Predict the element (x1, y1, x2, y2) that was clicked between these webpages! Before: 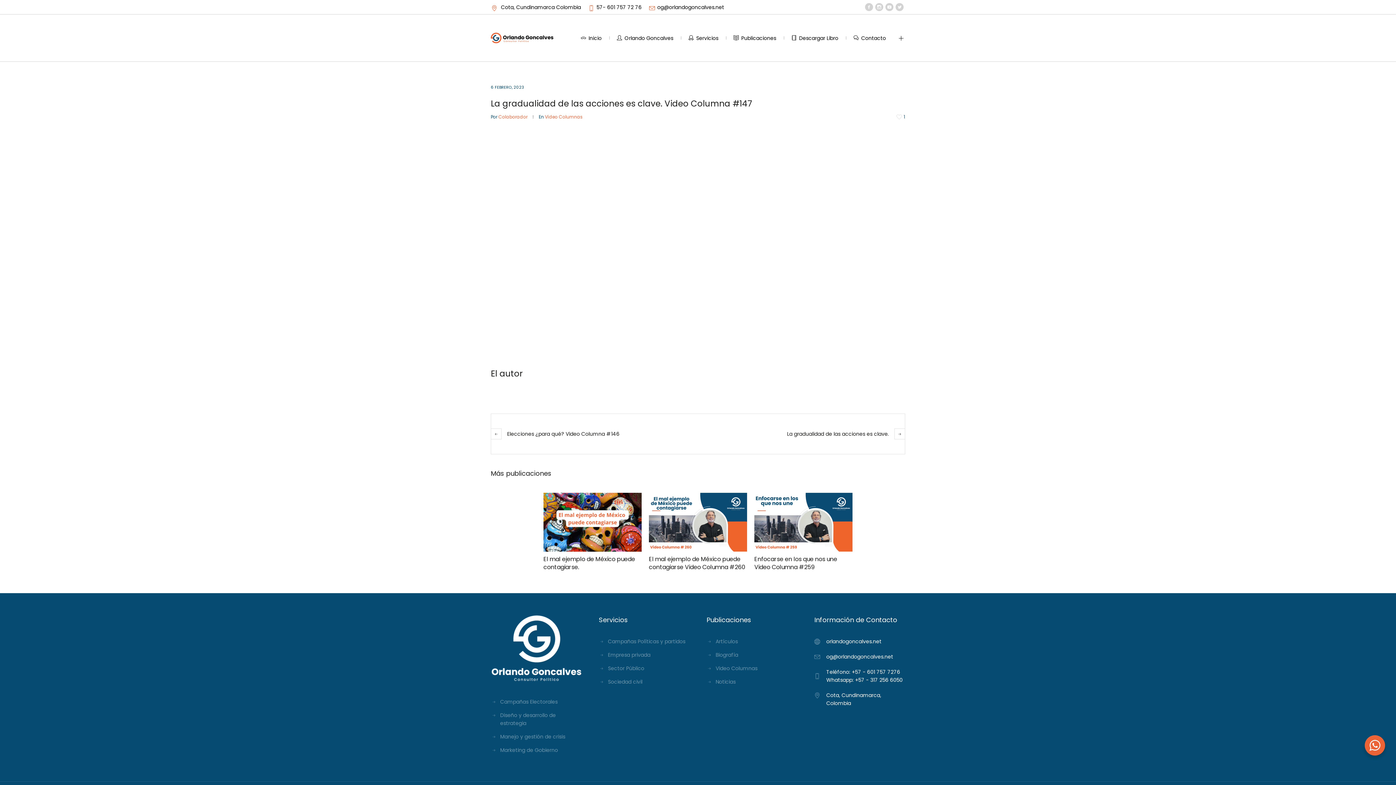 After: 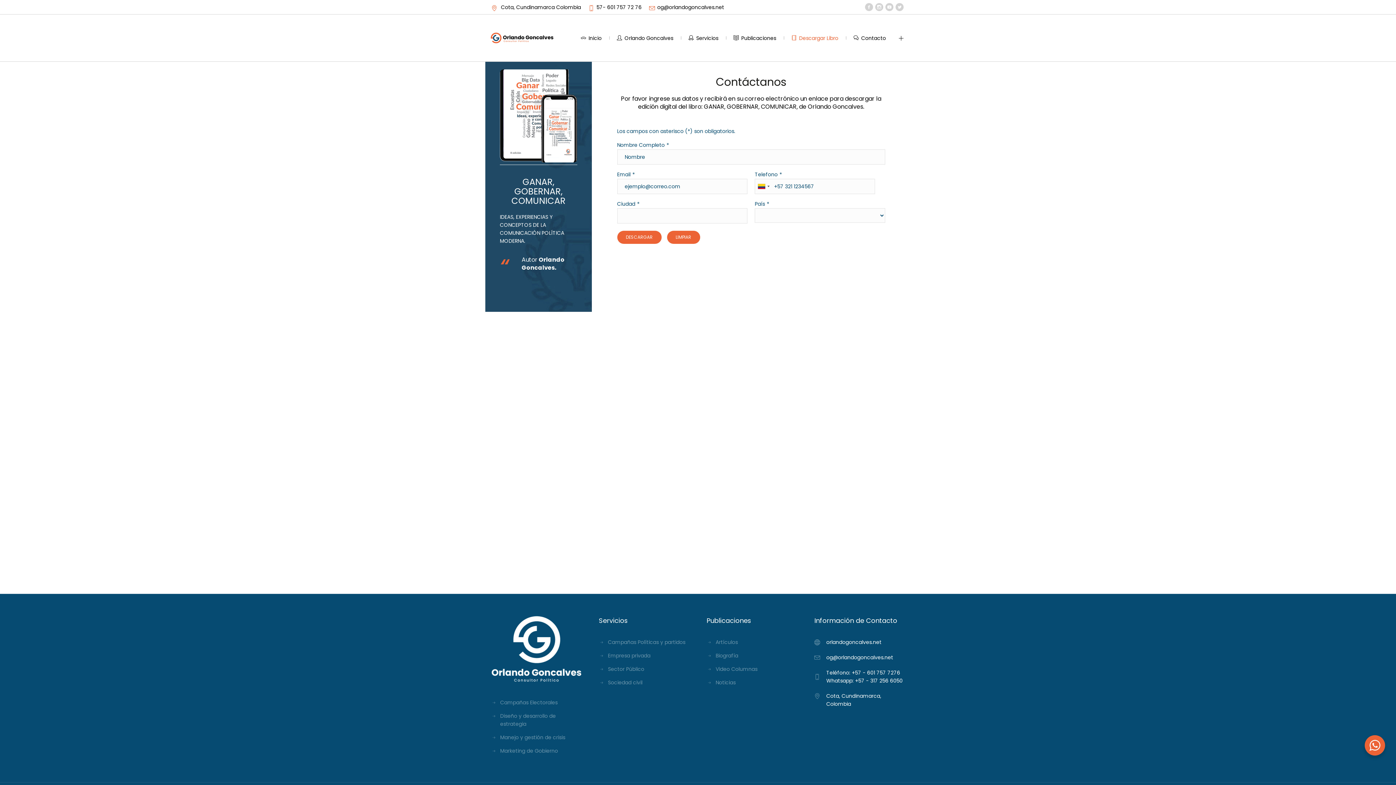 Action: label: Descargar Libro bbox: (791, 33, 838, 42)